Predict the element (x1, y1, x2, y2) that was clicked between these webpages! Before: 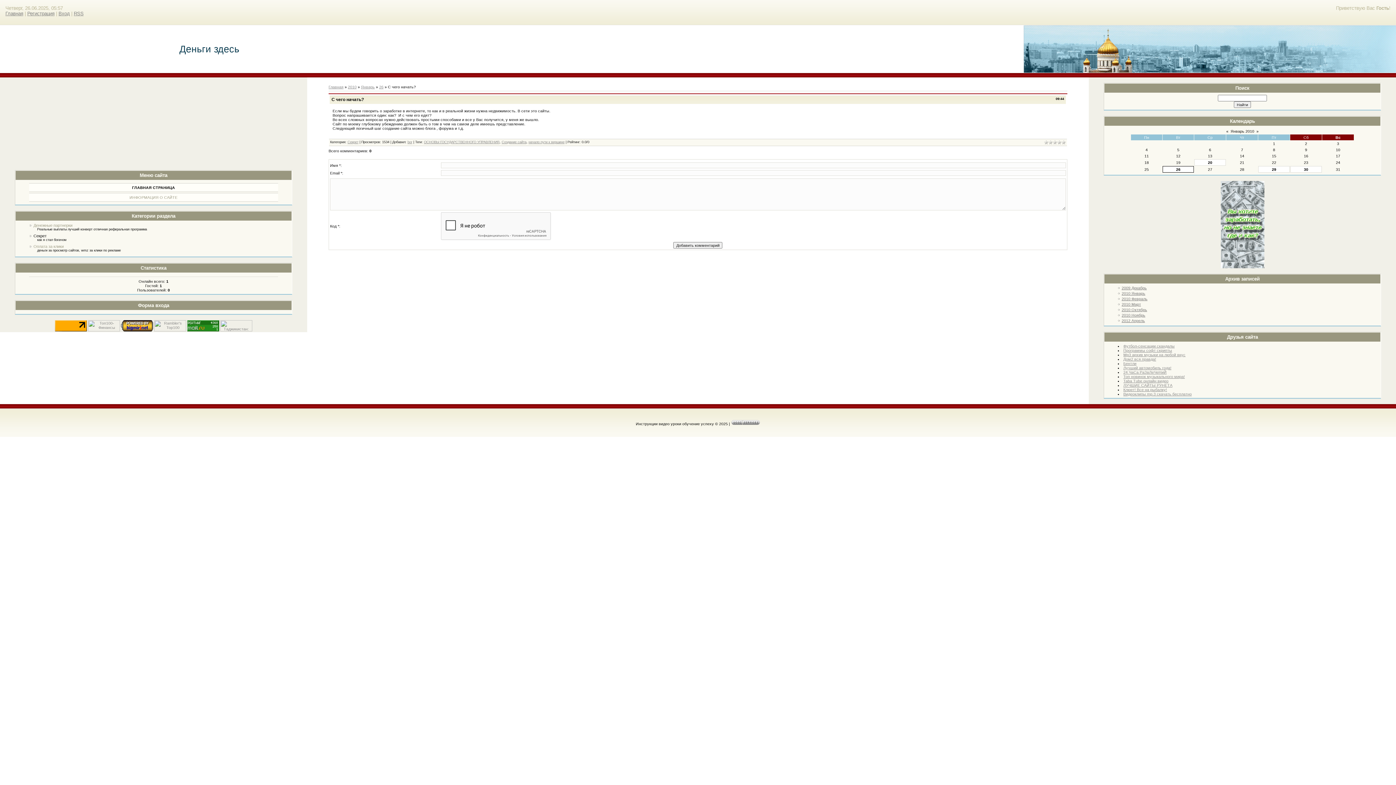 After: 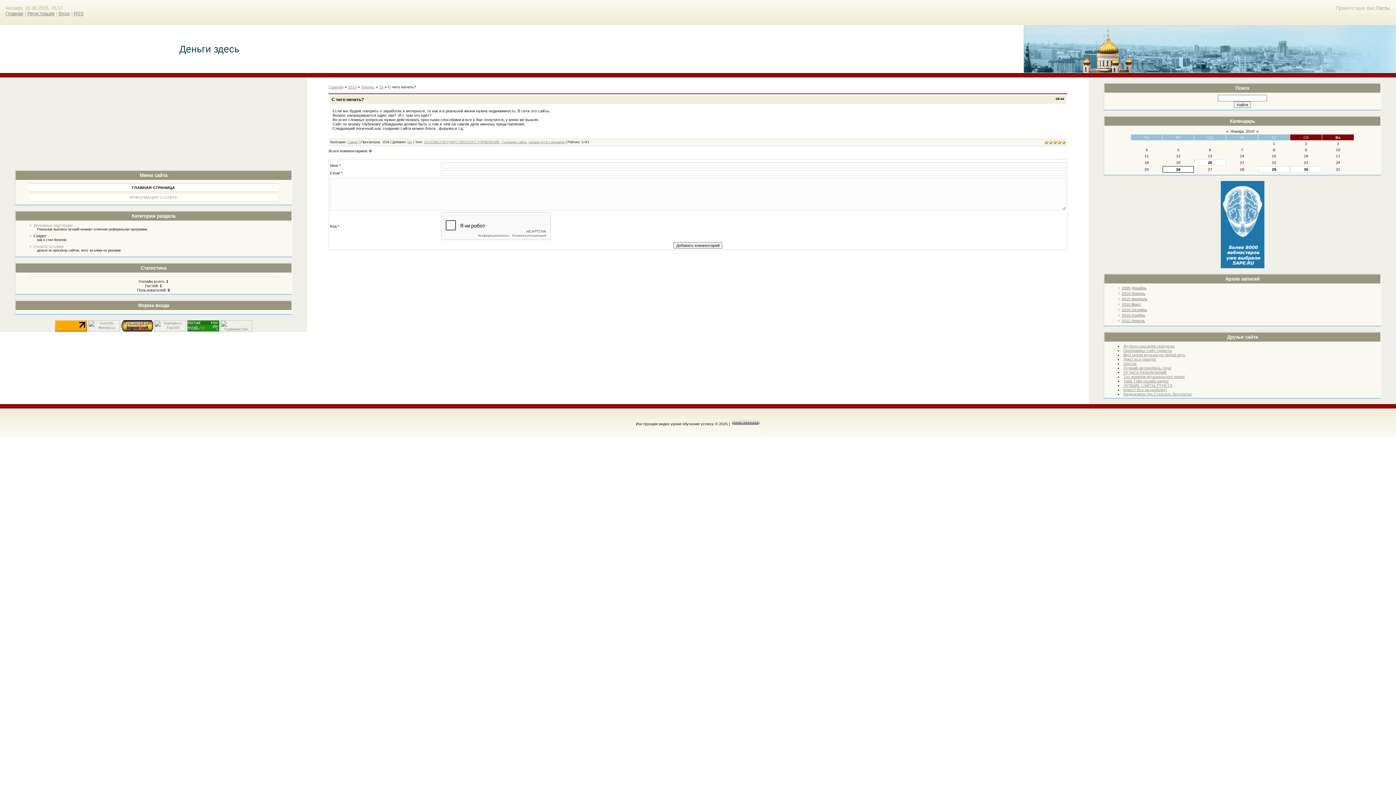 Action: bbox: (1061, 140, 1066, 144) label: 5